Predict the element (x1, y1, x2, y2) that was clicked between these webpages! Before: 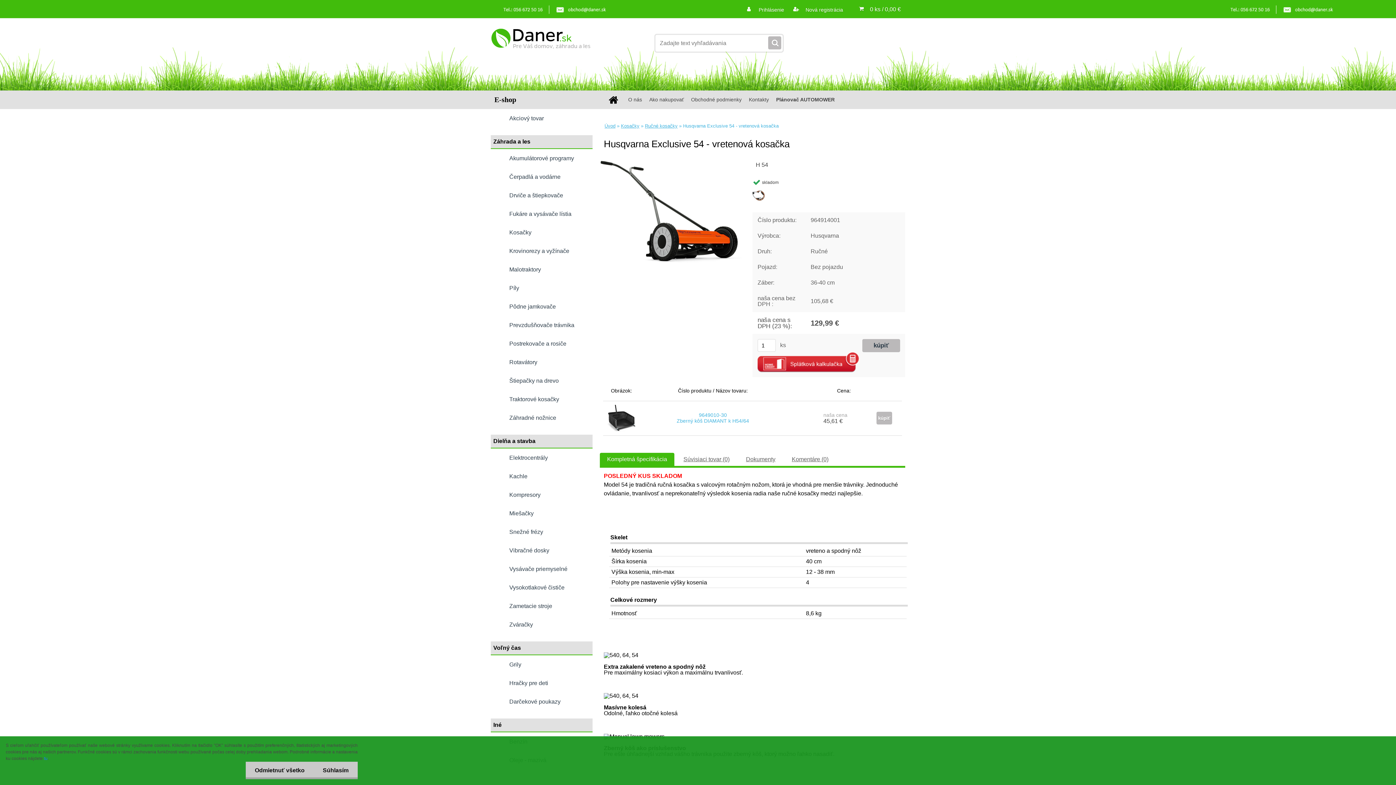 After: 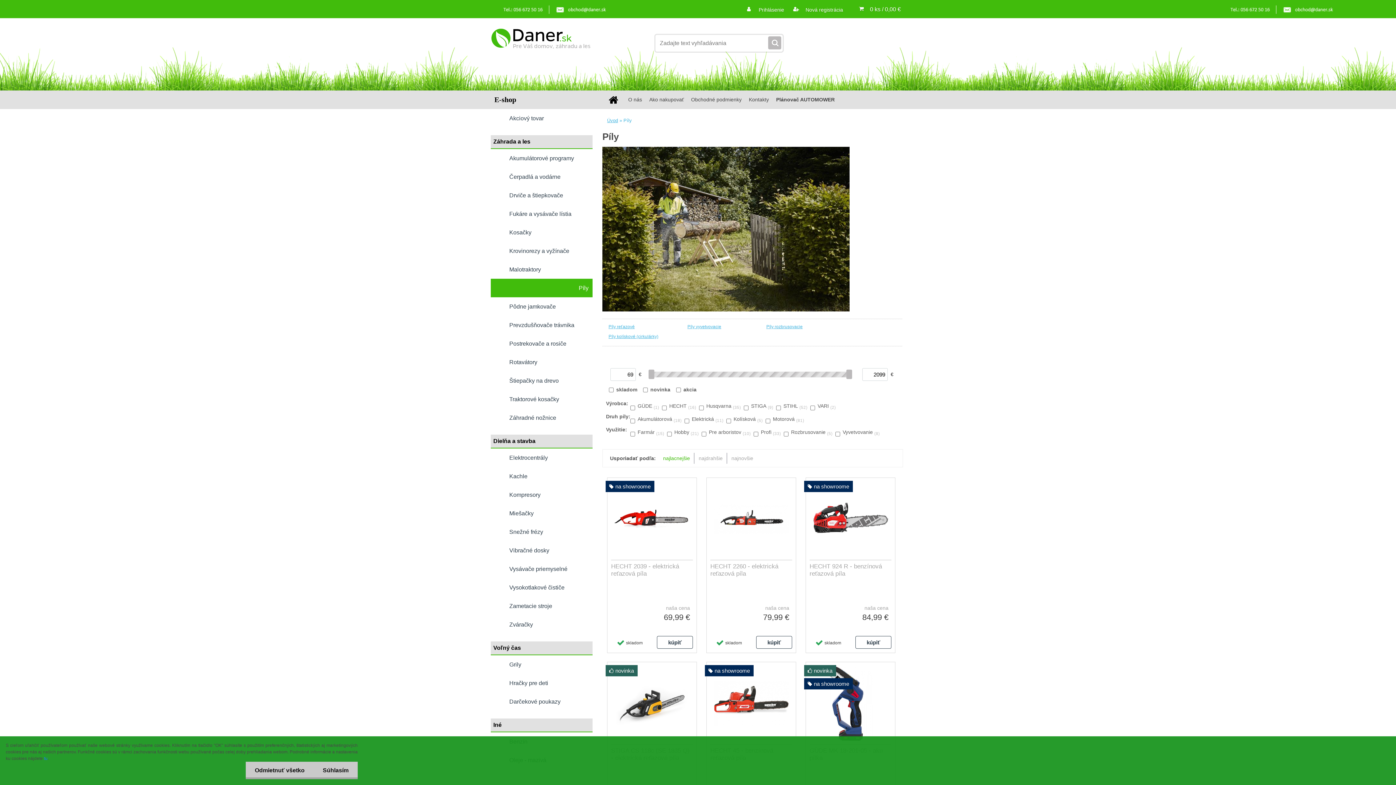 Action: label: Píly bbox: (490, 278, 592, 297)